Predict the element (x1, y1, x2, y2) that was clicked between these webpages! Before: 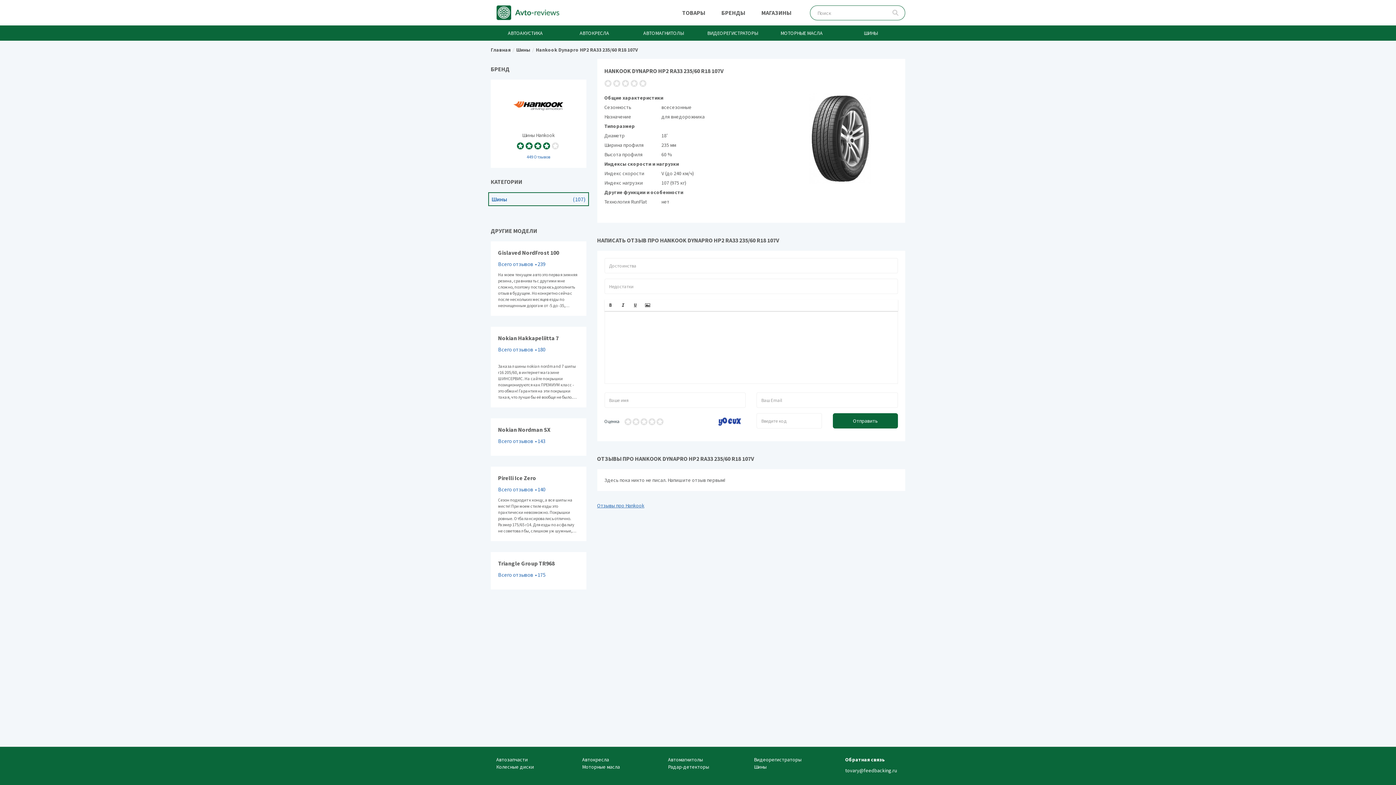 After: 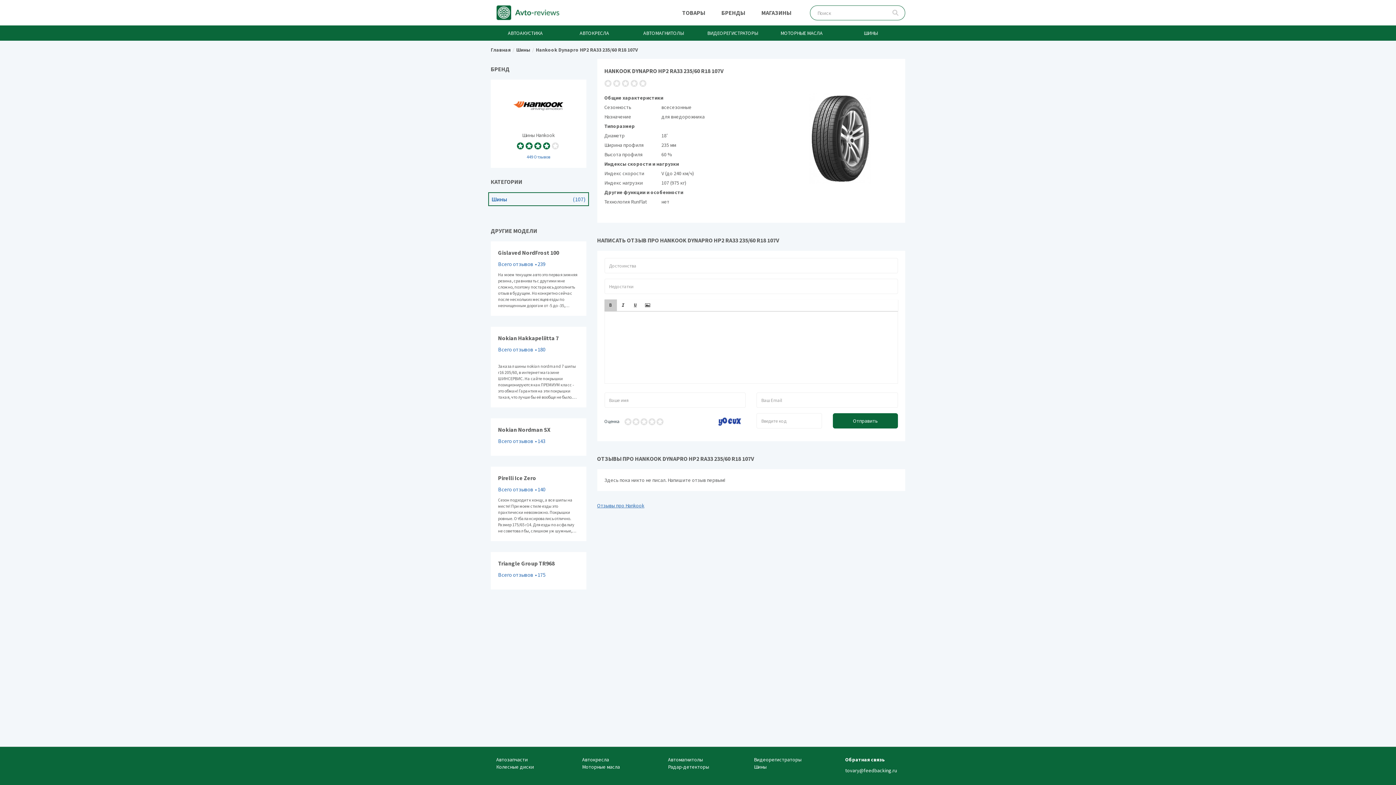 Action: label: Полужирный bbox: (604, 299, 616, 311)